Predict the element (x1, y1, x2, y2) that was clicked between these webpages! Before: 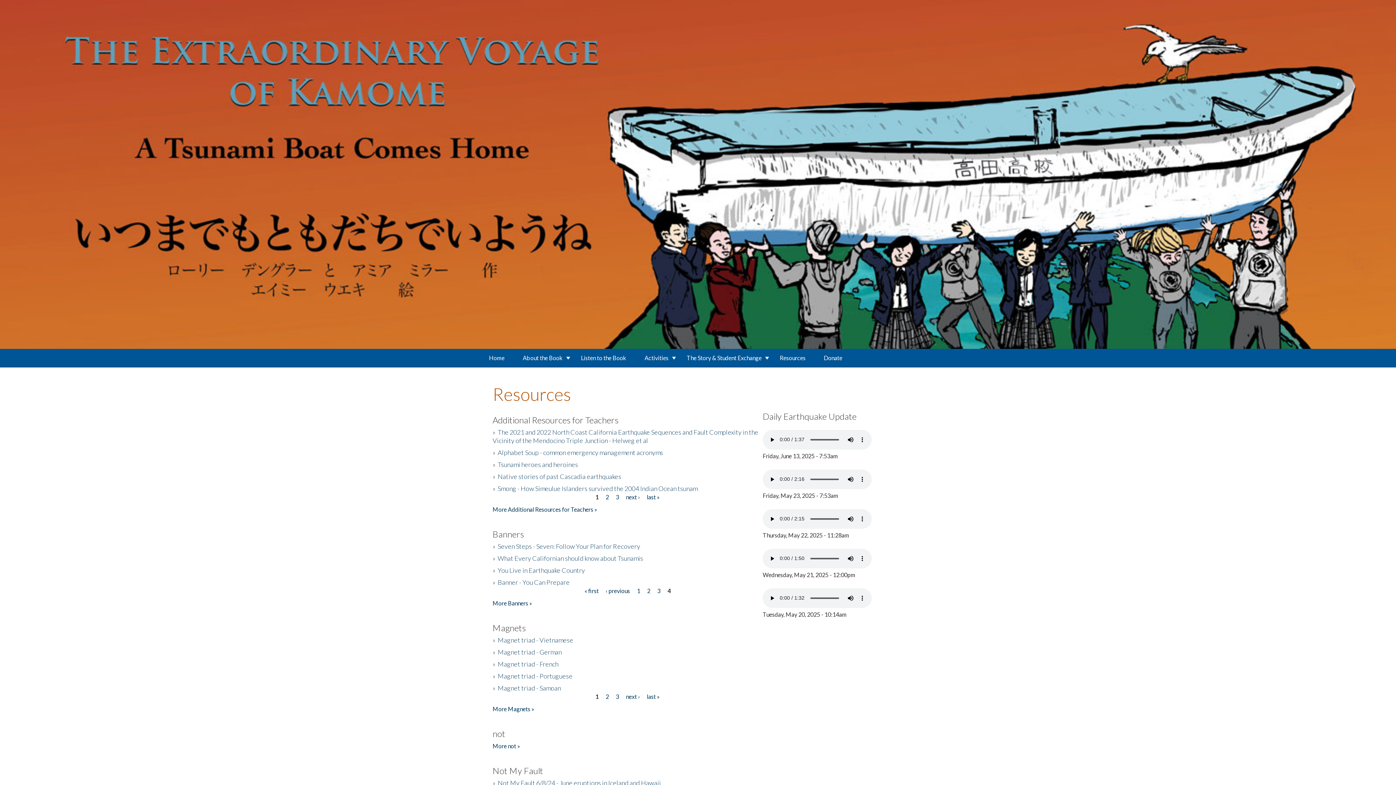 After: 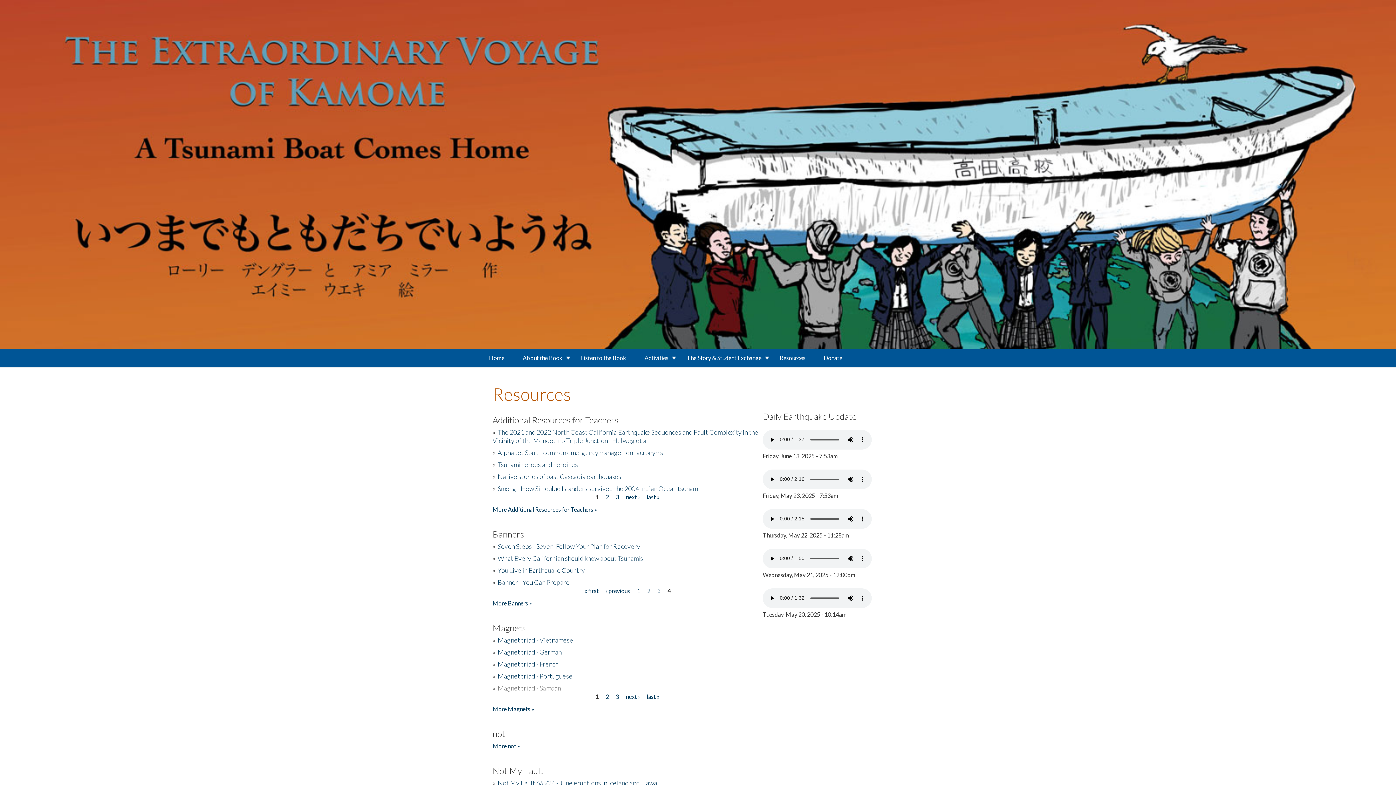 Action: label: Magnet triad - Samoan bbox: (497, 684, 561, 692)